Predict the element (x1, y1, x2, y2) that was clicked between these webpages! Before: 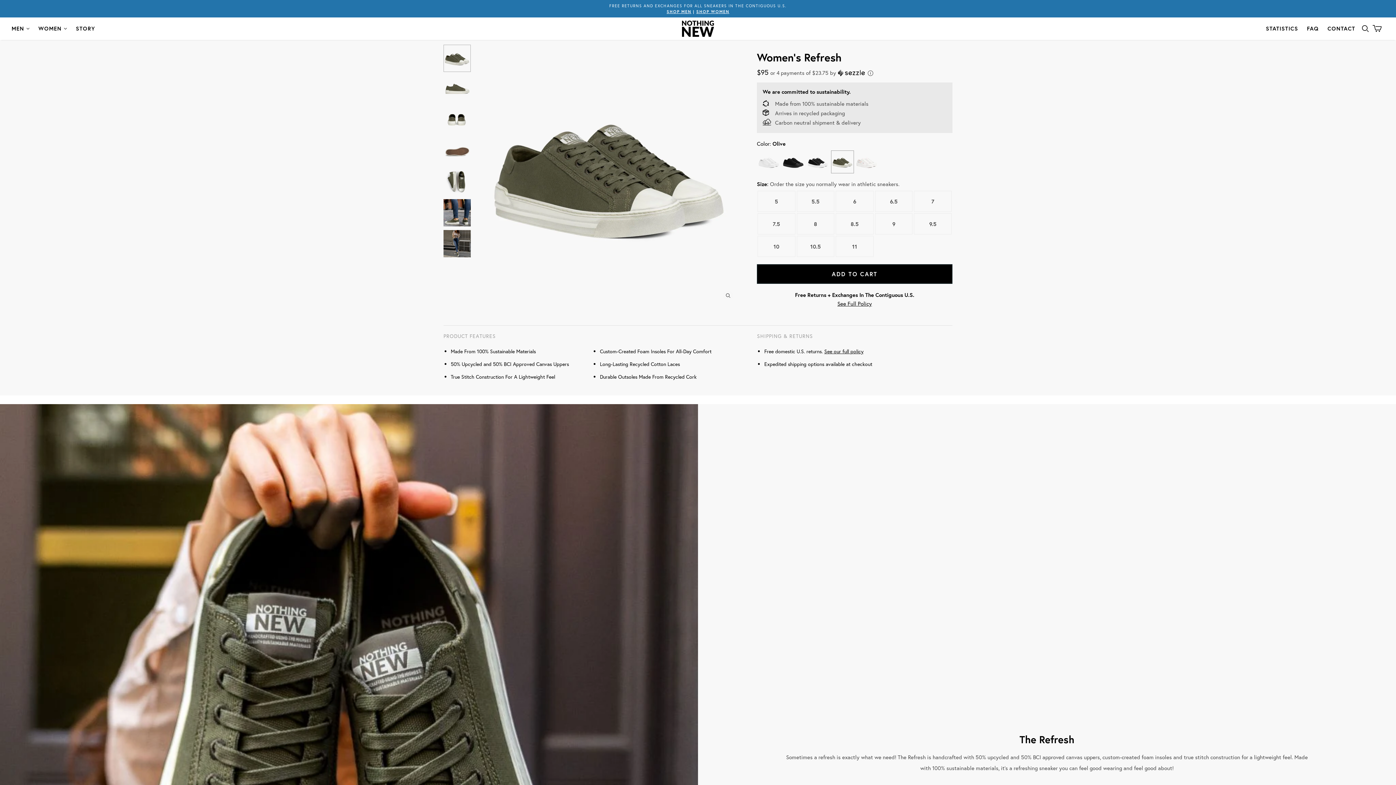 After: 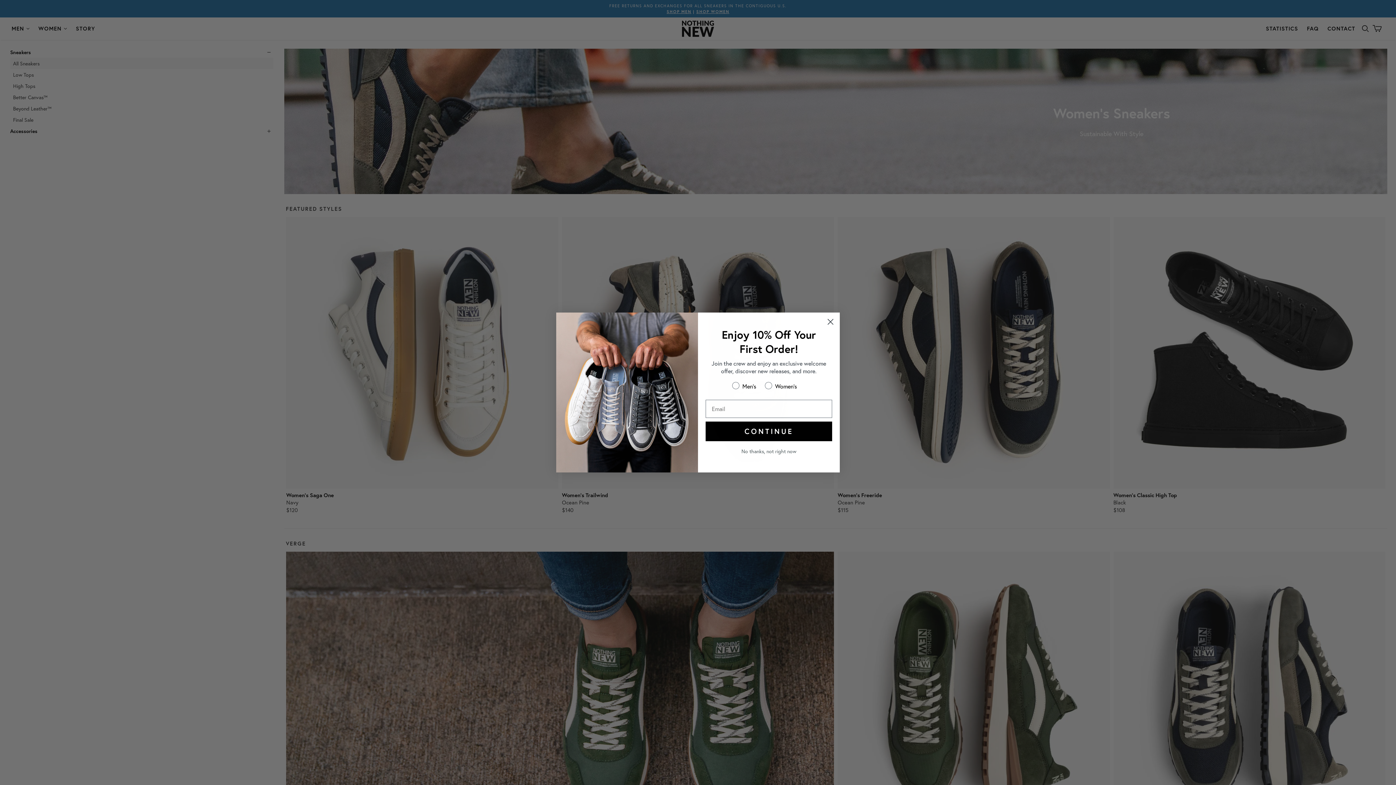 Action: label: WOMEN bbox: (34, 17, 71, 39)